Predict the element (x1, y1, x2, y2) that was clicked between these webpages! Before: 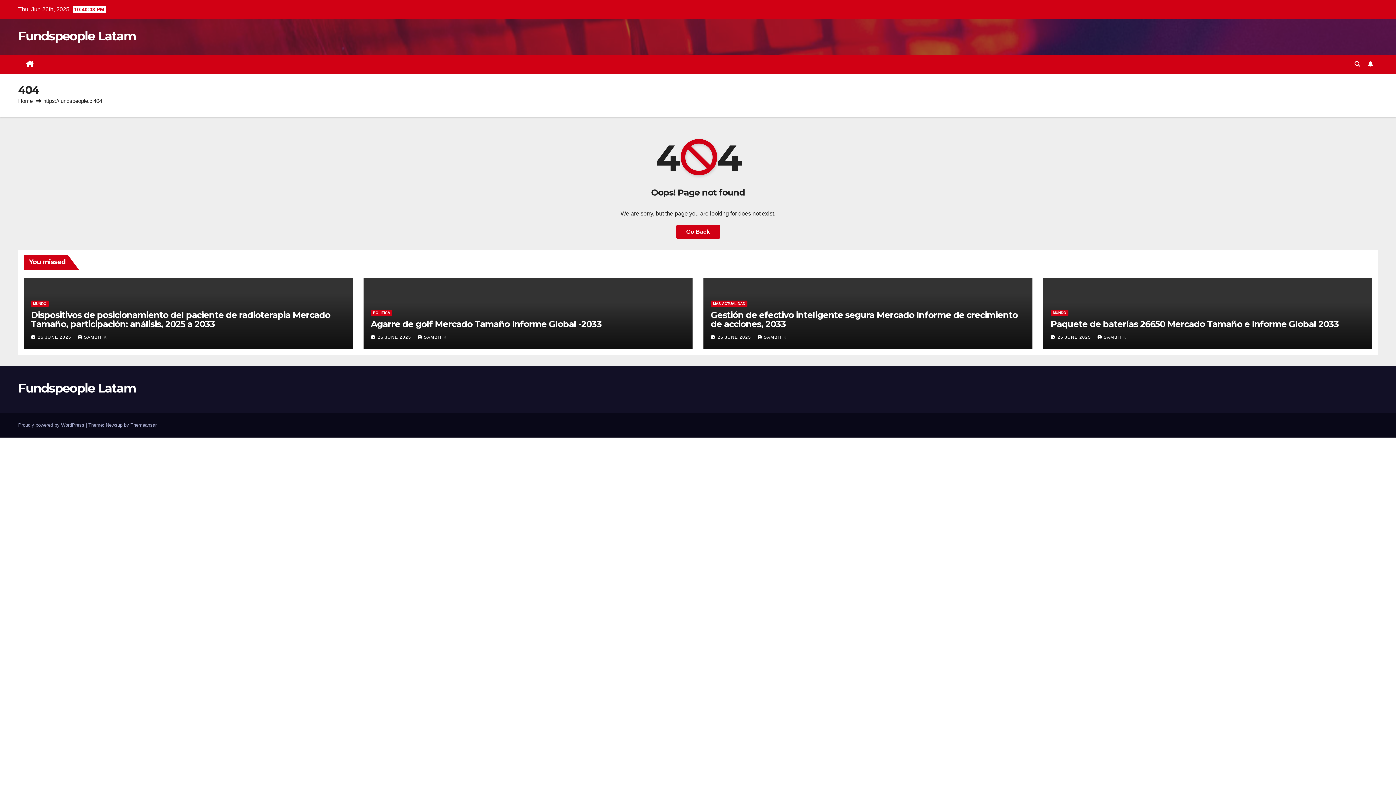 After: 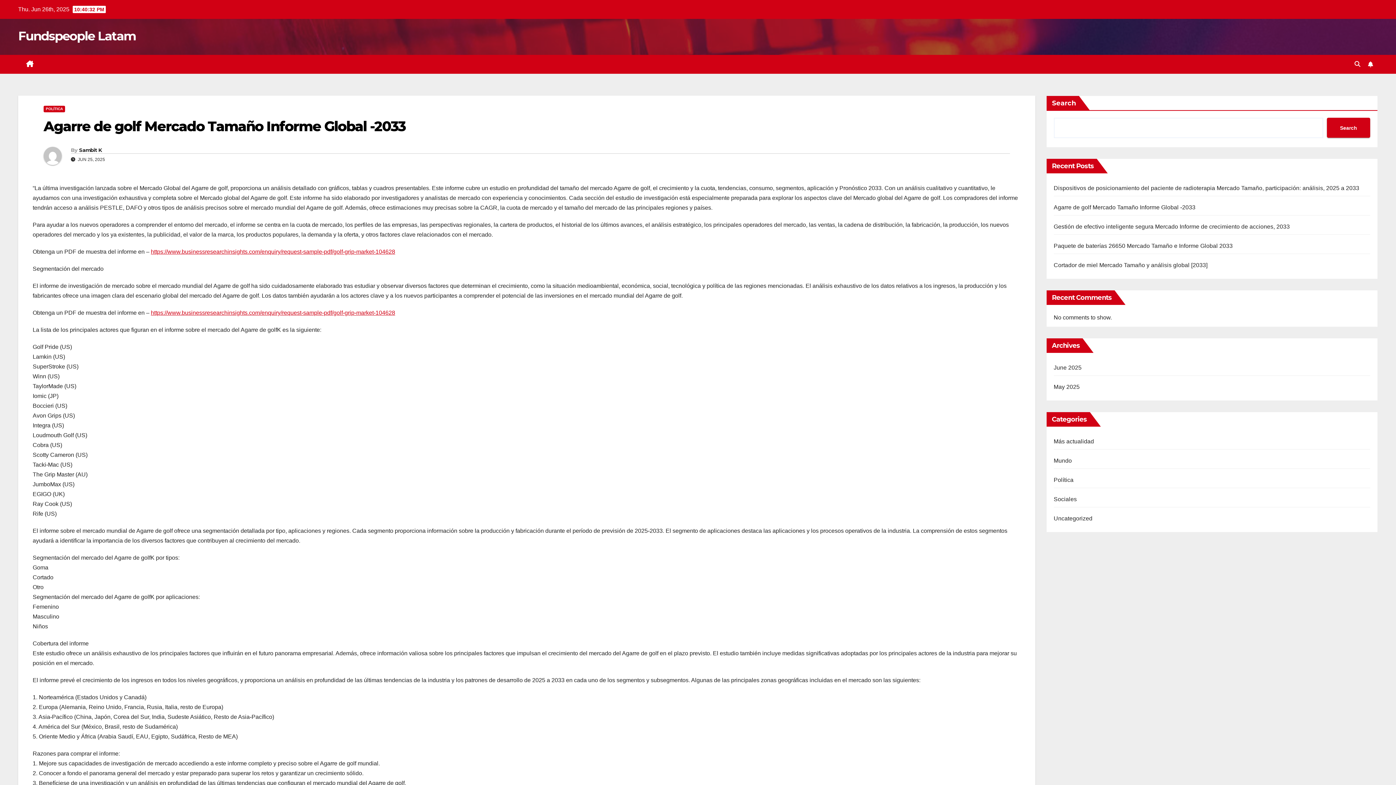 Action: bbox: (370, 318, 601, 329) label: Agarre de golf Mercado Tamaño Informe Global -2033